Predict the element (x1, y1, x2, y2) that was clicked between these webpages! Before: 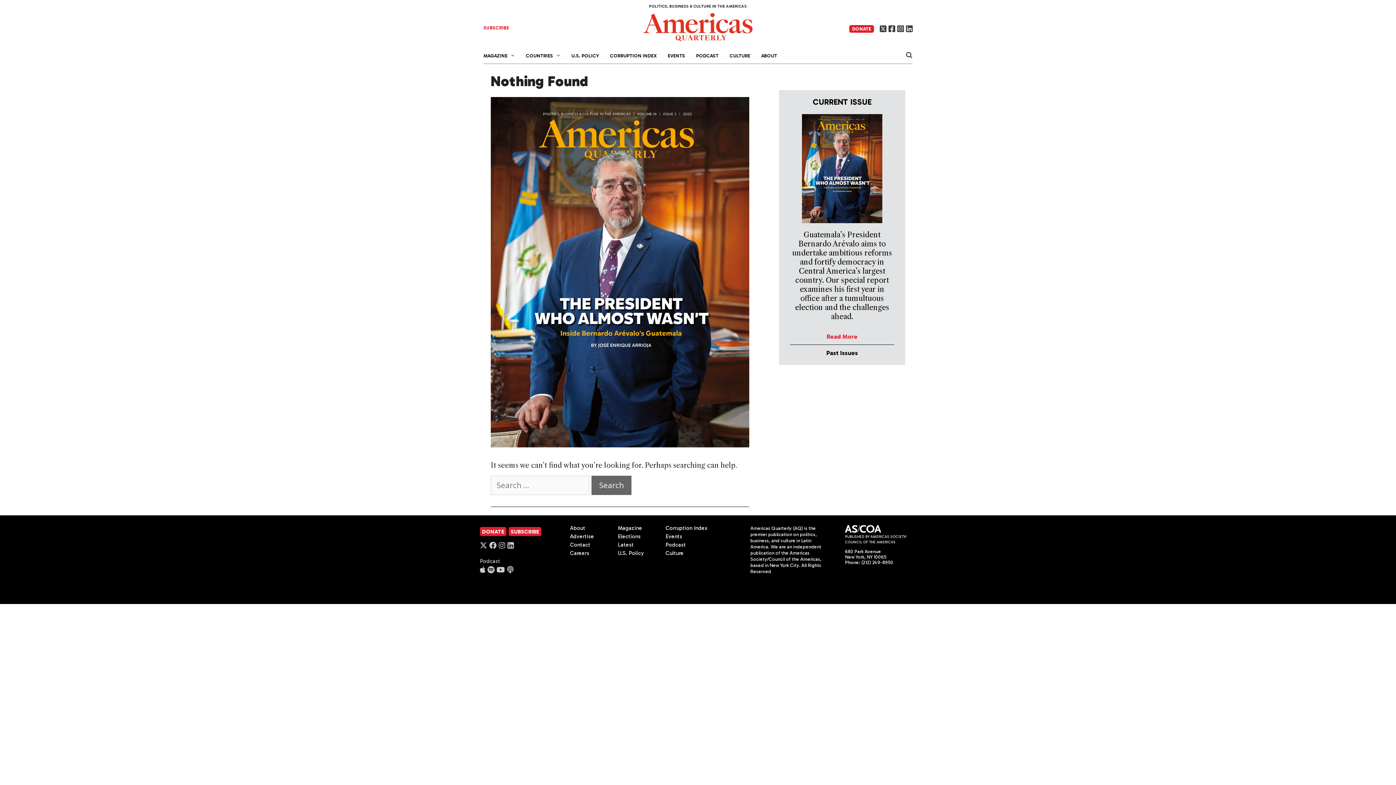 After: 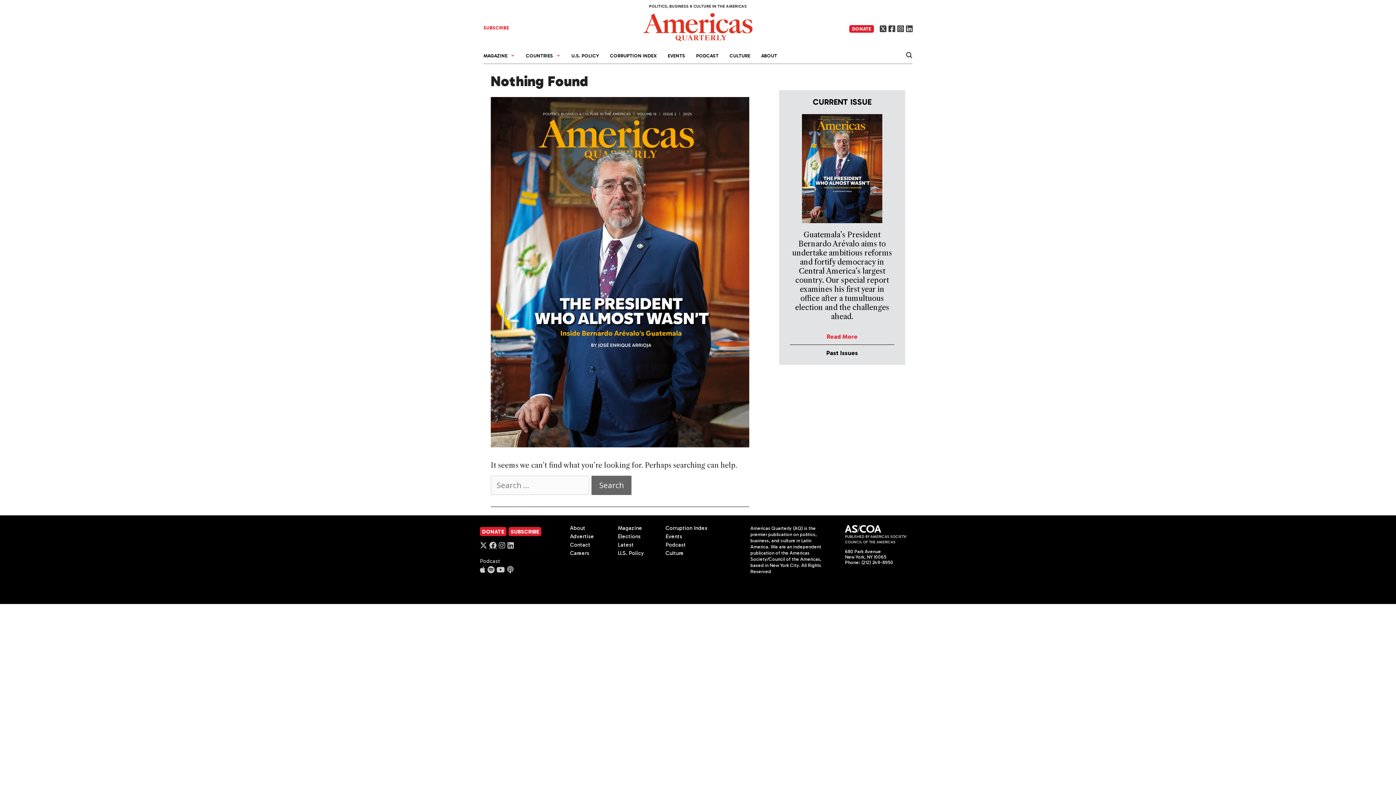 Action: bbox: (489, 542, 496, 549)